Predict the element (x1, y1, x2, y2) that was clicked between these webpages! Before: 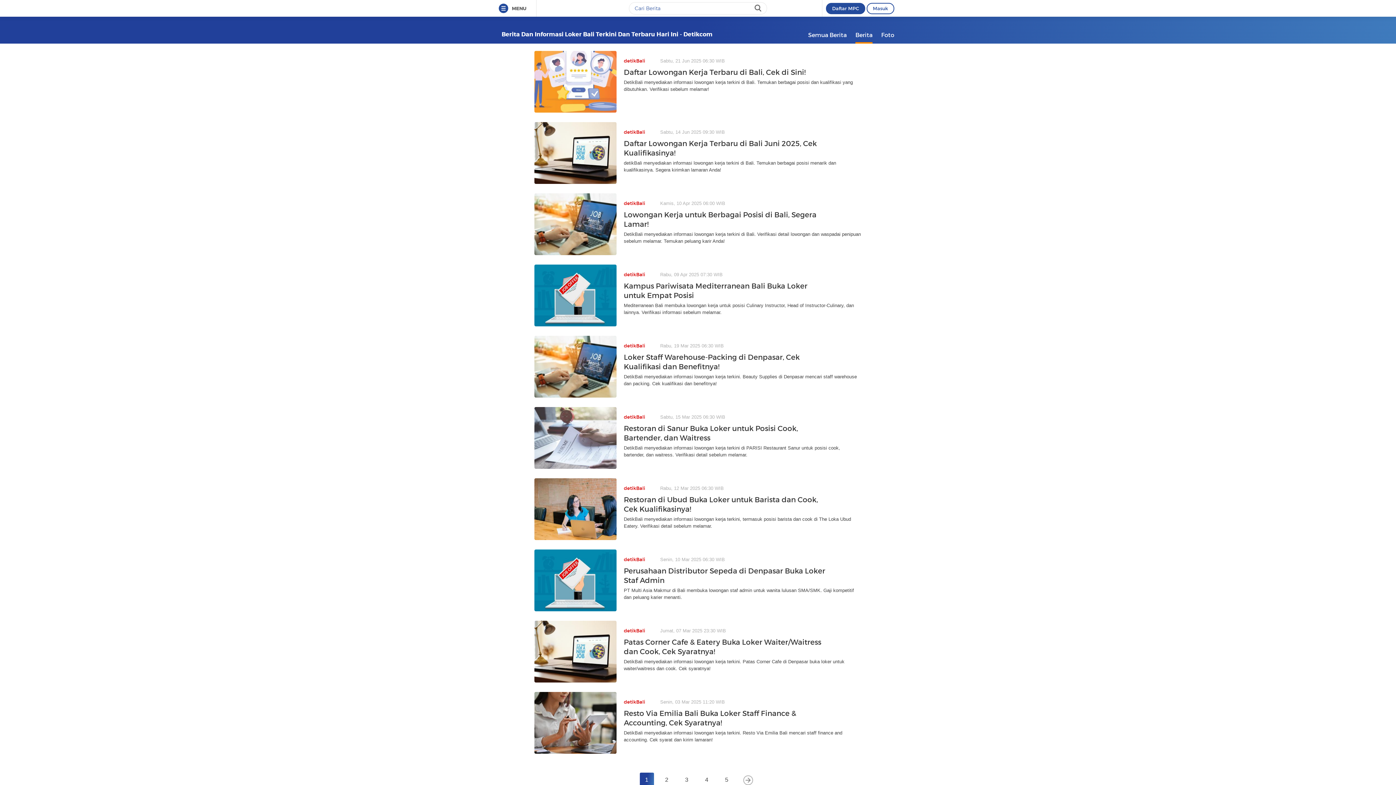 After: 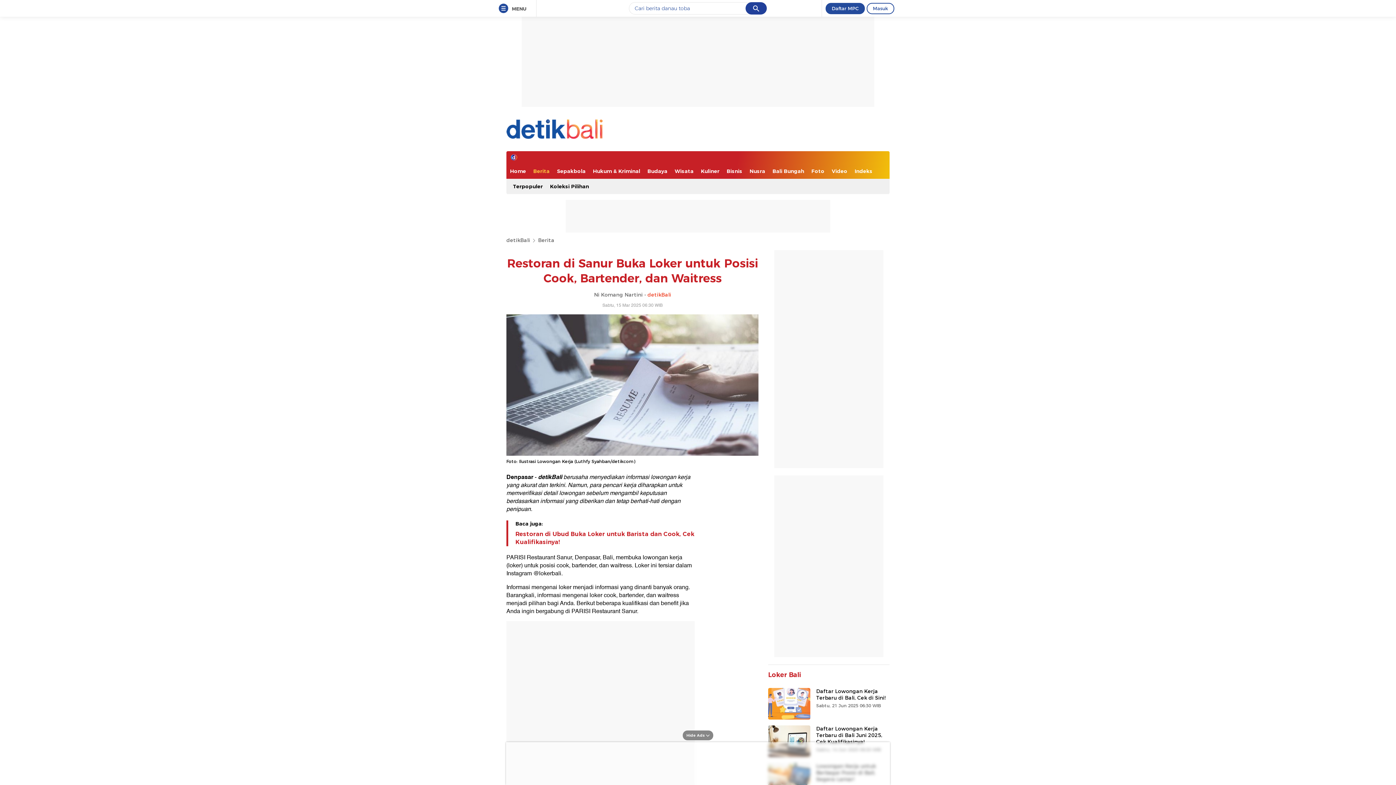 Action: label: detikBaliSabtu, 15 Mar 2025 06:30 WIB
Restoran di Sanur Buka Loker untuk Posisi Cook, Bartender, dan Waitress

DetikBali menyediakan informasi lowongan kerja terkini di PARISI Restaurant Sanur untuk posisi cook, bartender, dan waitress. Verifikasi detail sebelum melamar. bbox: (534, 407, 861, 469)